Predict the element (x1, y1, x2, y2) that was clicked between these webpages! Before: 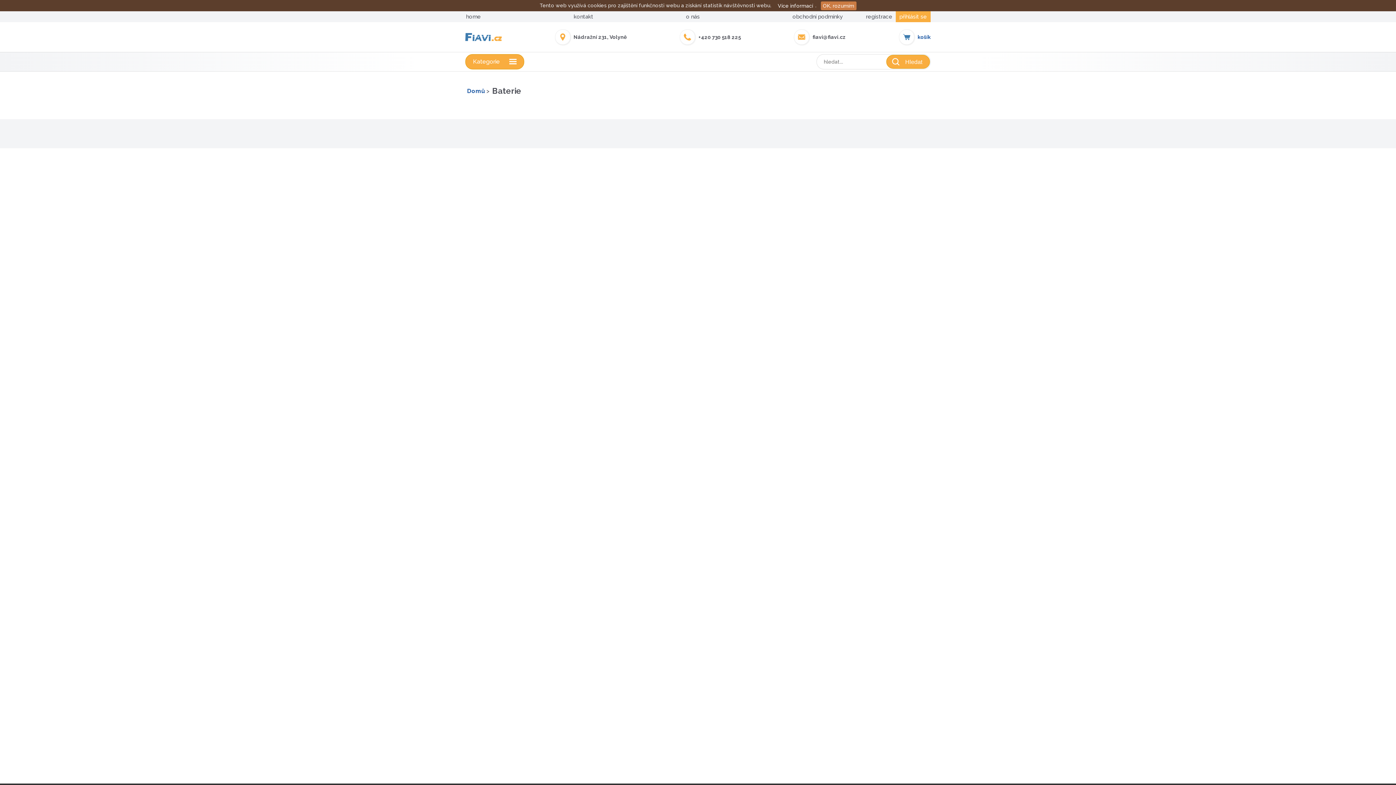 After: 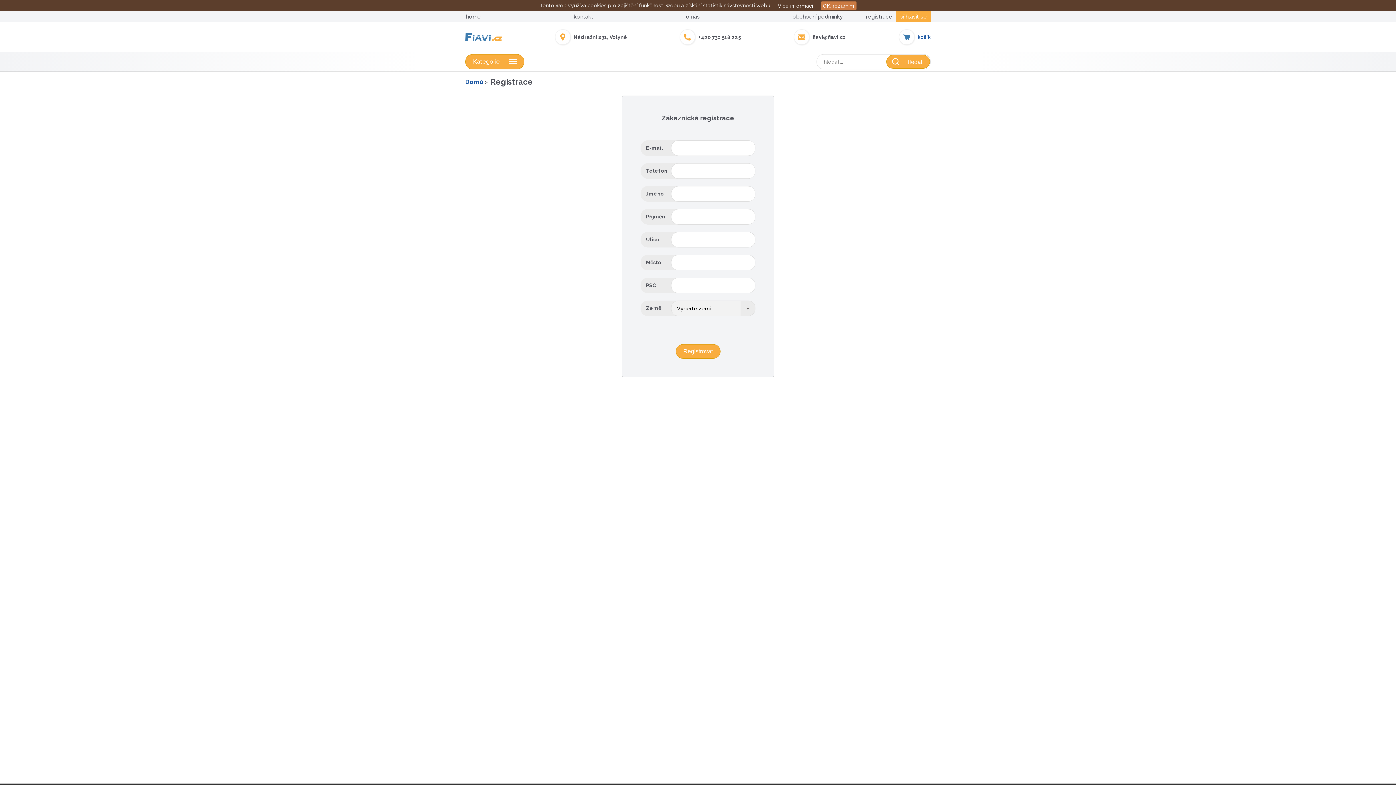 Action: bbox: (865, 11, 893, 22) label: registrace